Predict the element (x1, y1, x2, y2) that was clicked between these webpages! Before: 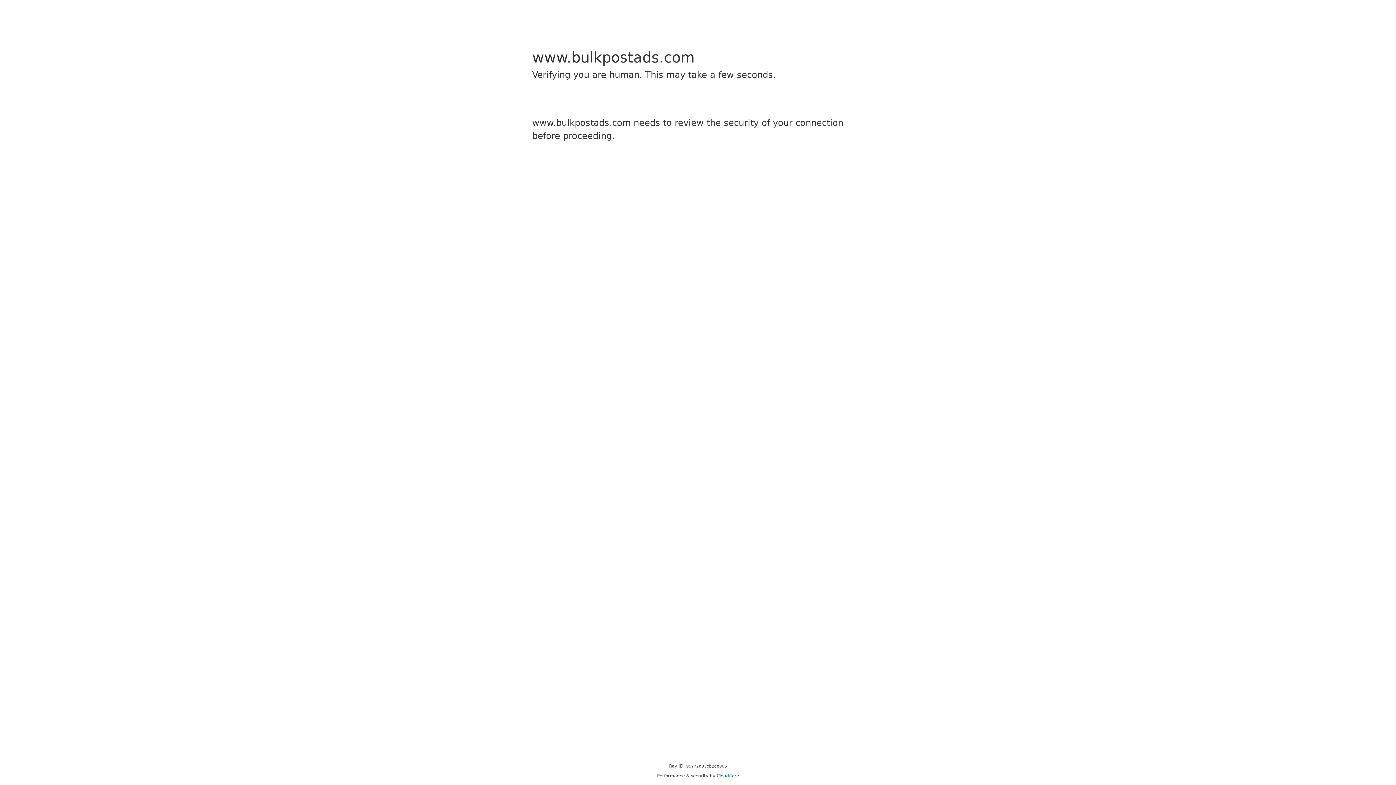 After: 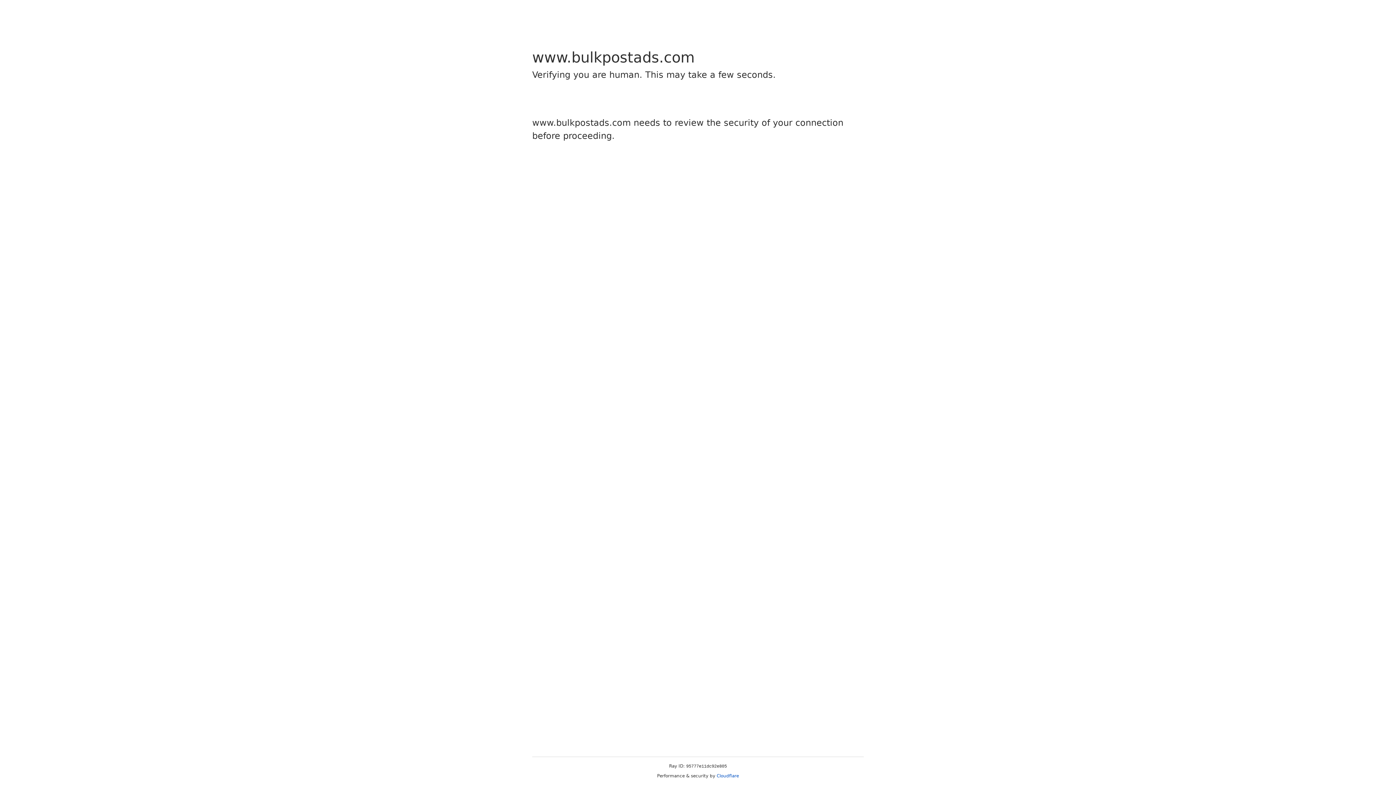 Action: bbox: (716, 773, 739, 778) label: Cloudflare